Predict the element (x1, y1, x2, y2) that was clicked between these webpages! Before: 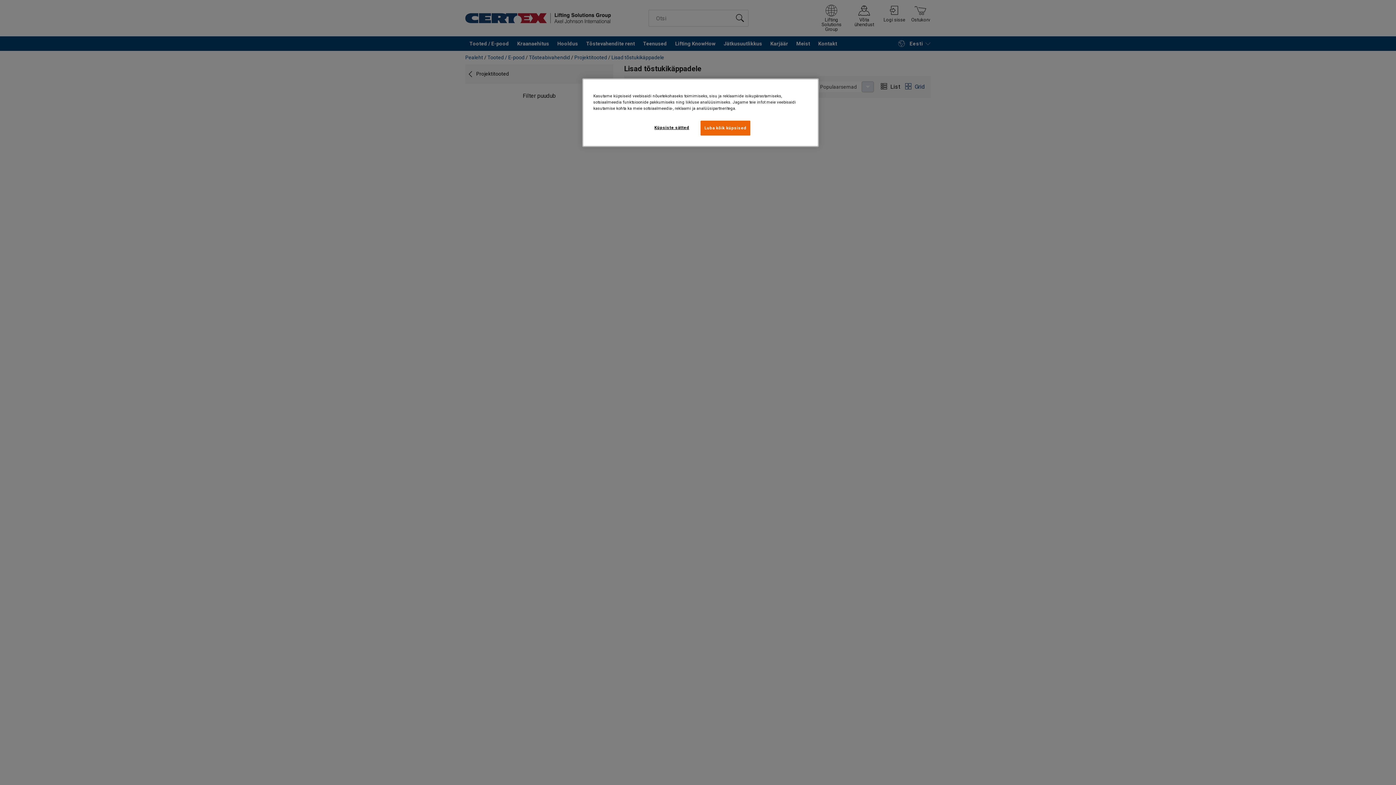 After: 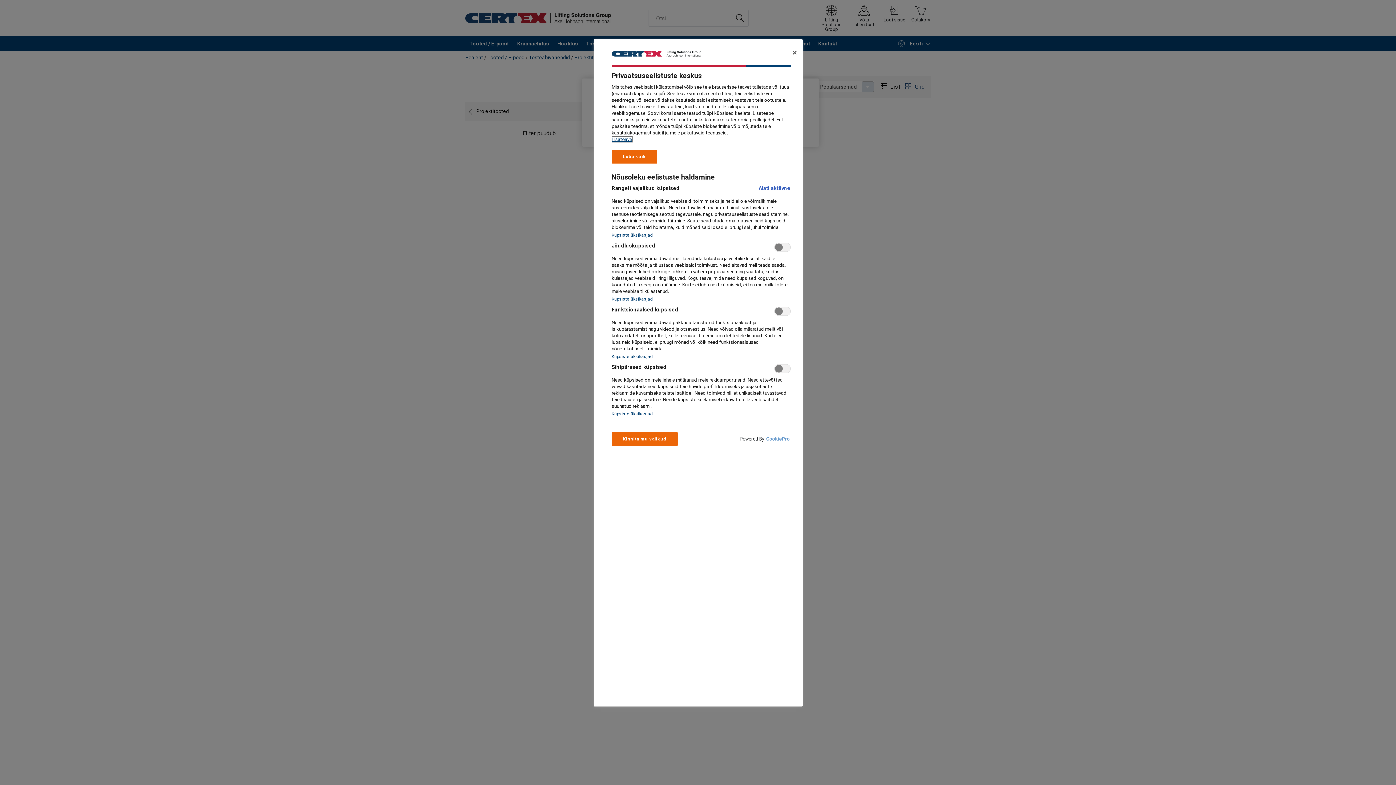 Action: label: Küpsiste sätted bbox: (647, 120, 696, 134)